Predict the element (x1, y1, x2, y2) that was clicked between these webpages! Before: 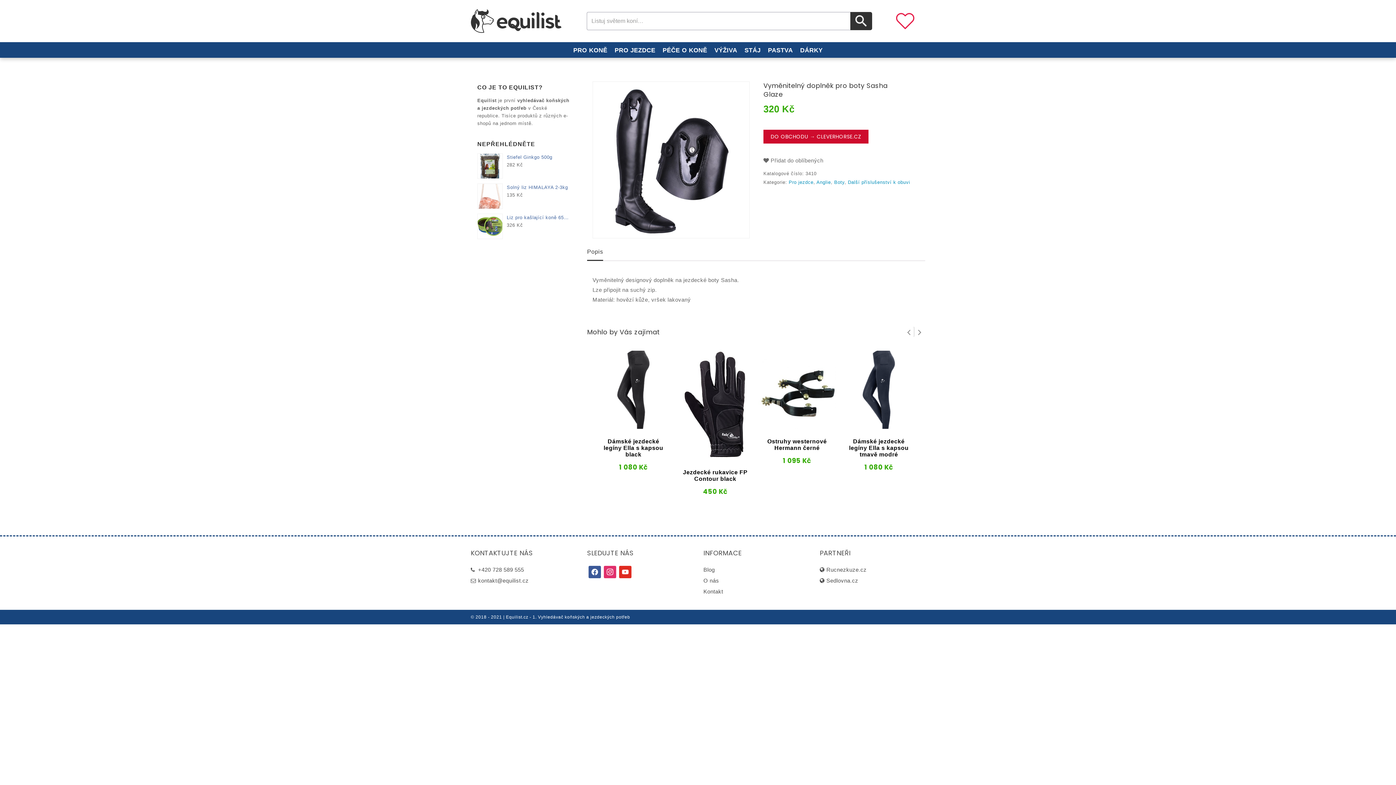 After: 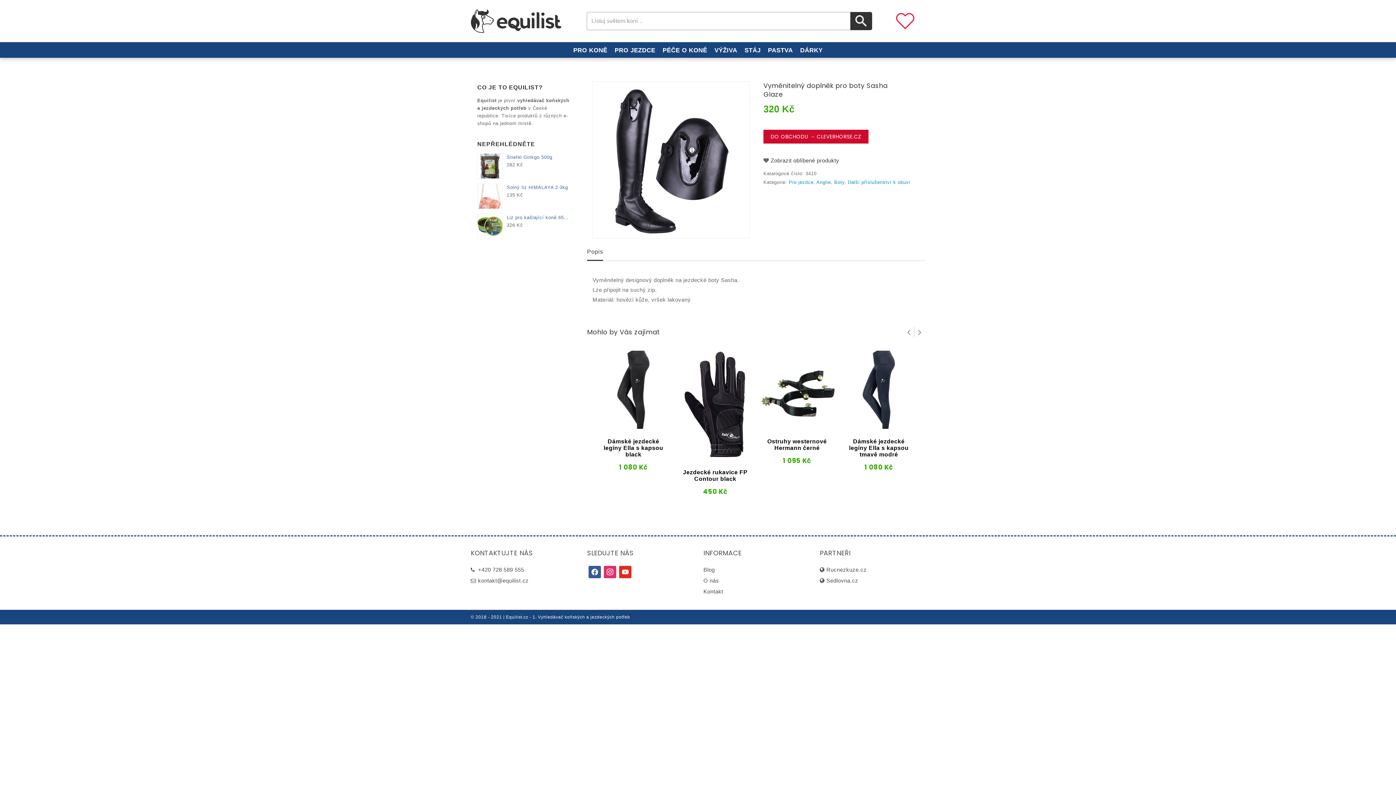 Action: bbox: (770, 157, 823, 163) label: Přidat do oblíbených